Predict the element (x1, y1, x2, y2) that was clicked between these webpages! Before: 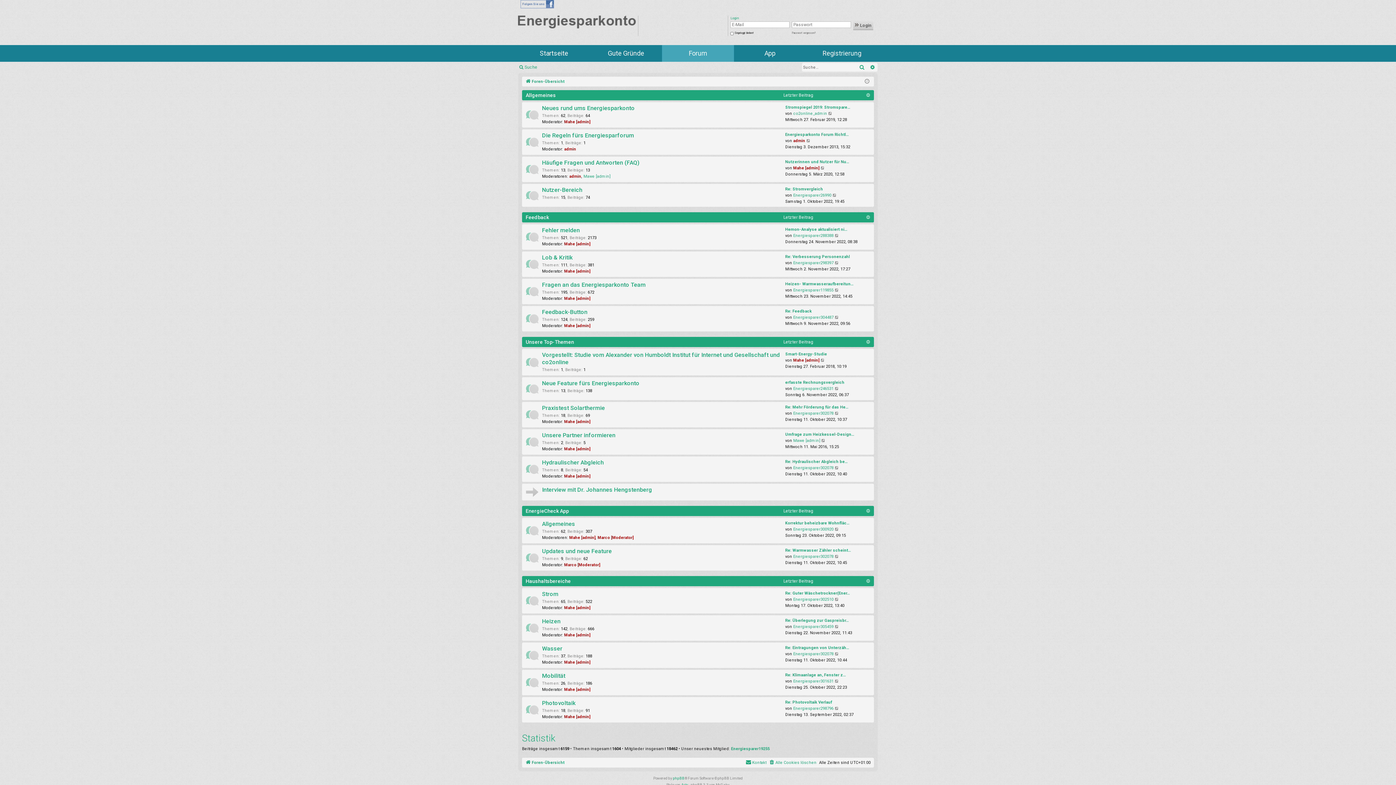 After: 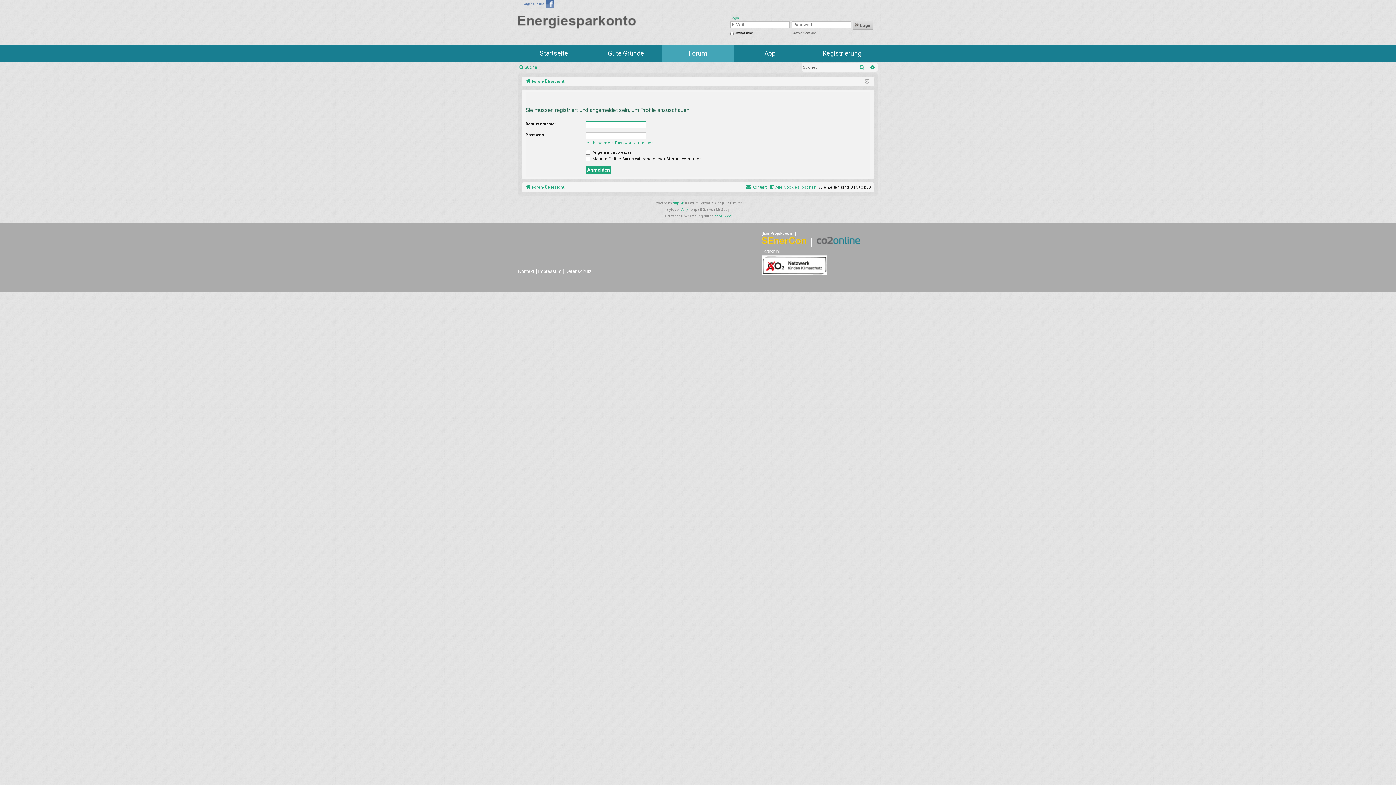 Action: bbox: (793, 624, 833, 630) label: Energiesparer305459